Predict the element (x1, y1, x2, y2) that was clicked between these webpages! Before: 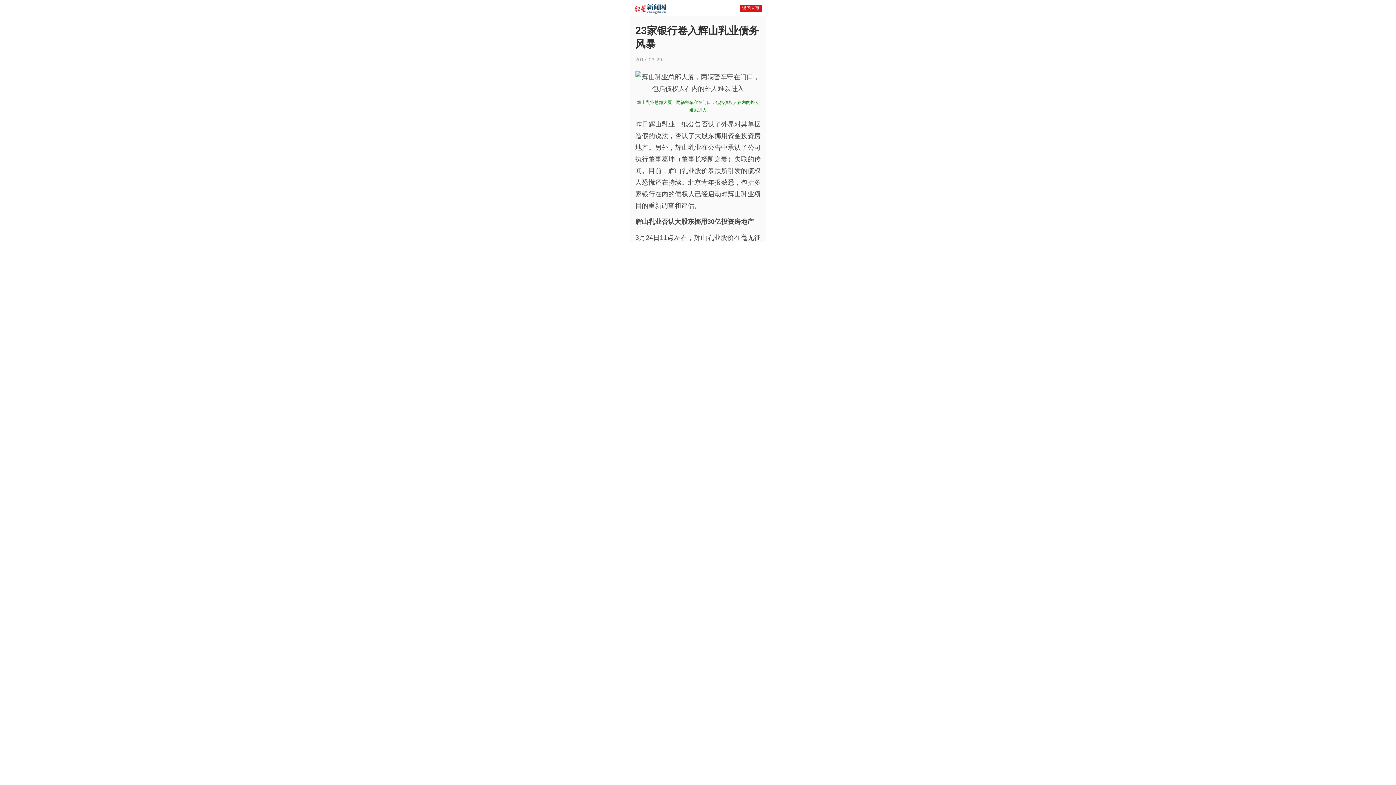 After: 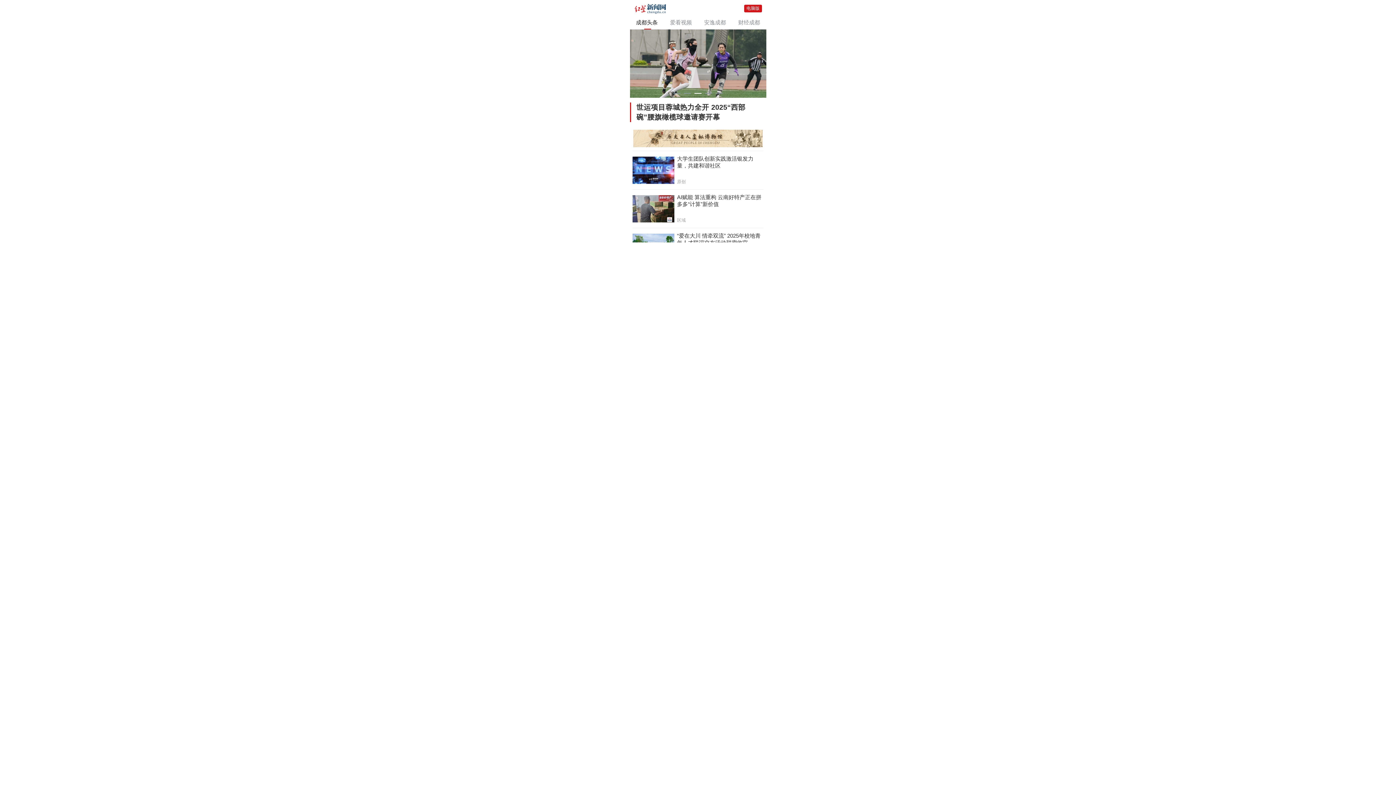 Action: bbox: (739, 4, 762, 12) label: 返回首页